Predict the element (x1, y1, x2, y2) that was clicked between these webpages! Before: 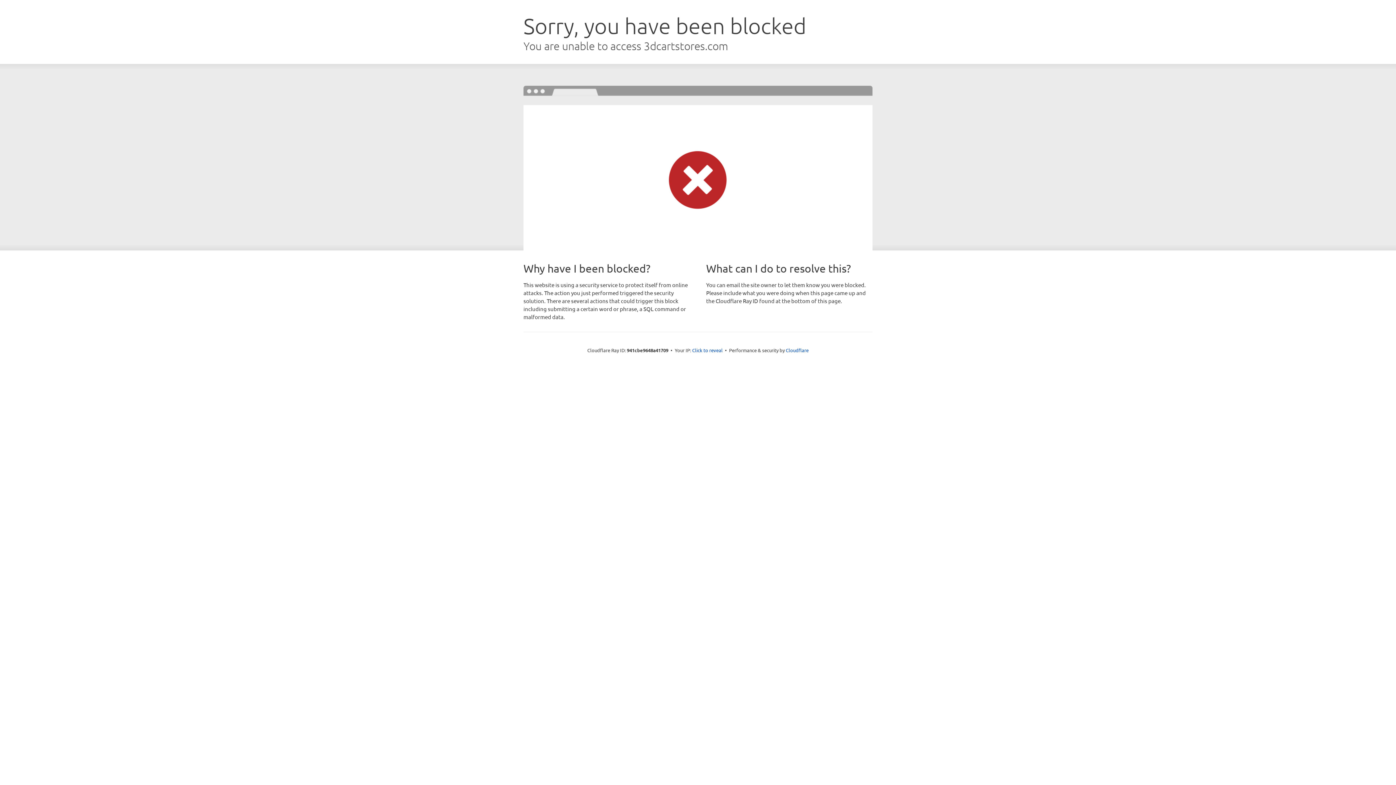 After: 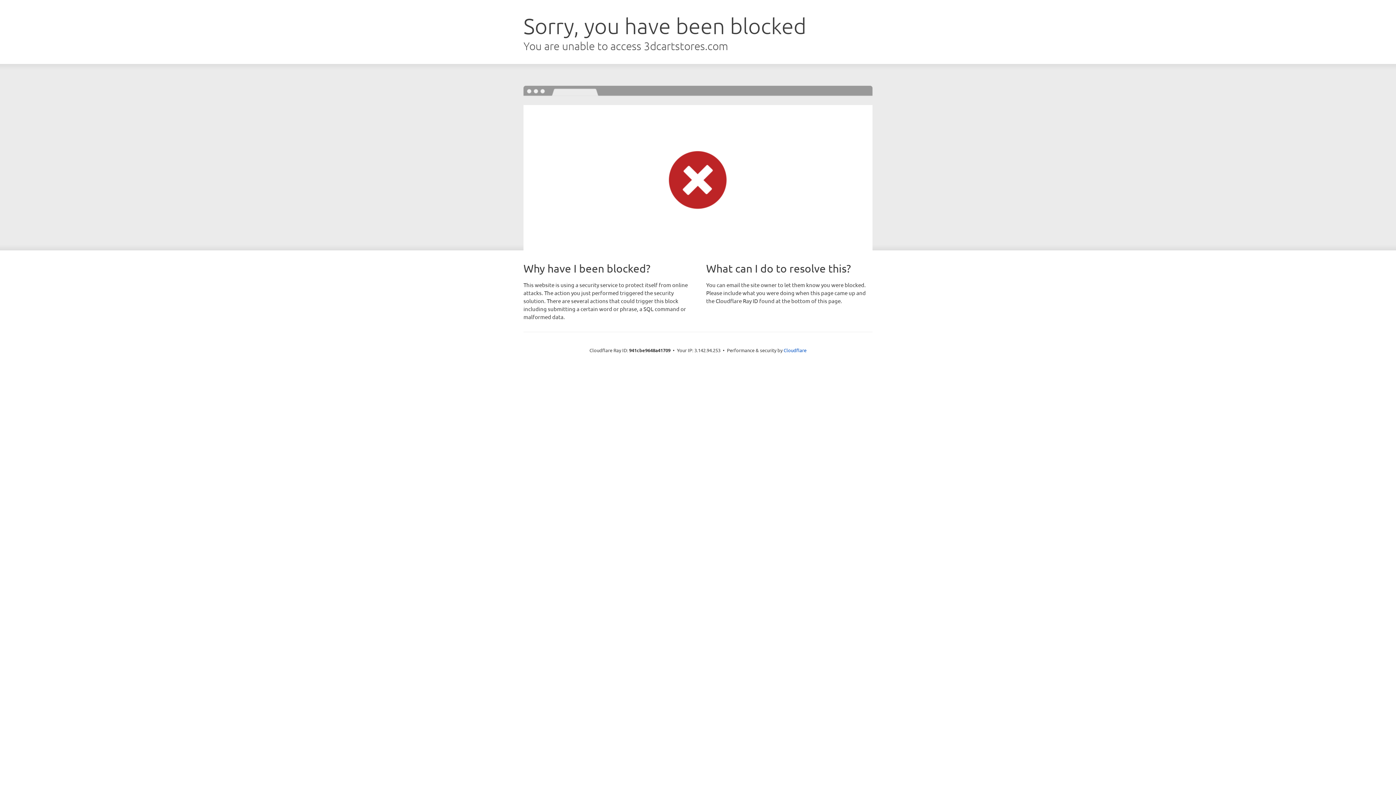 Action: bbox: (692, 346, 722, 353) label: Click to reveal